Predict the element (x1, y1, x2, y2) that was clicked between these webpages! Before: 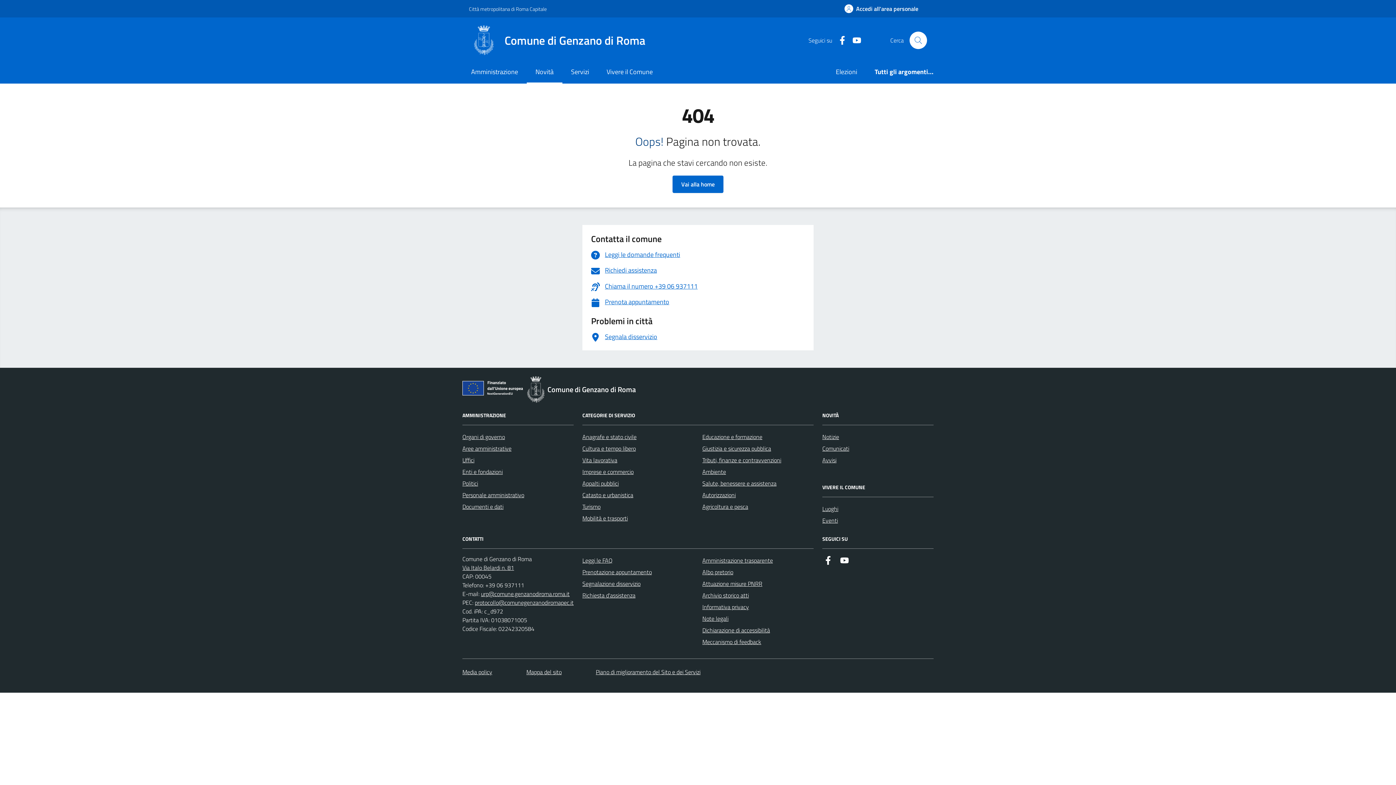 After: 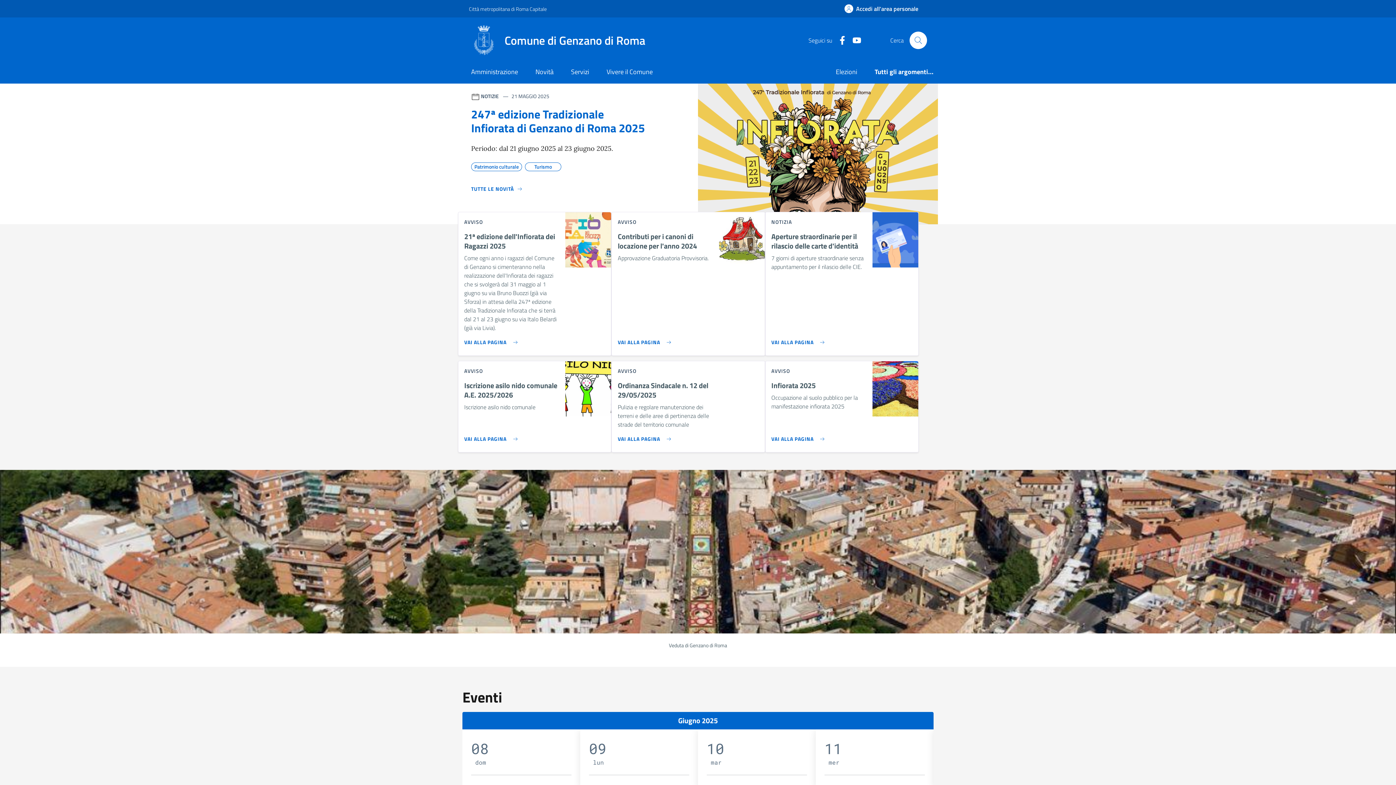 Action: bbox: (469, 25, 654, 55) label: Comune di Genzano di Roma